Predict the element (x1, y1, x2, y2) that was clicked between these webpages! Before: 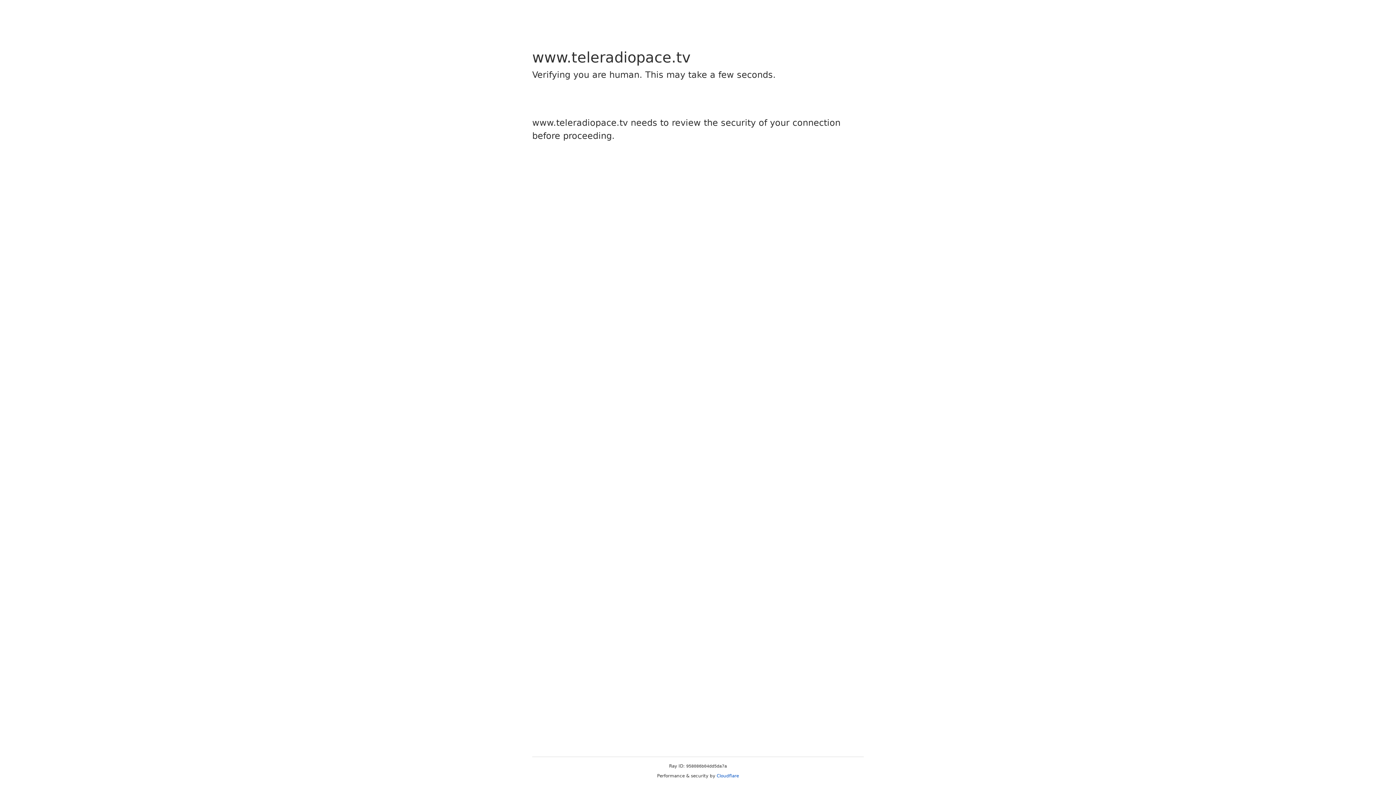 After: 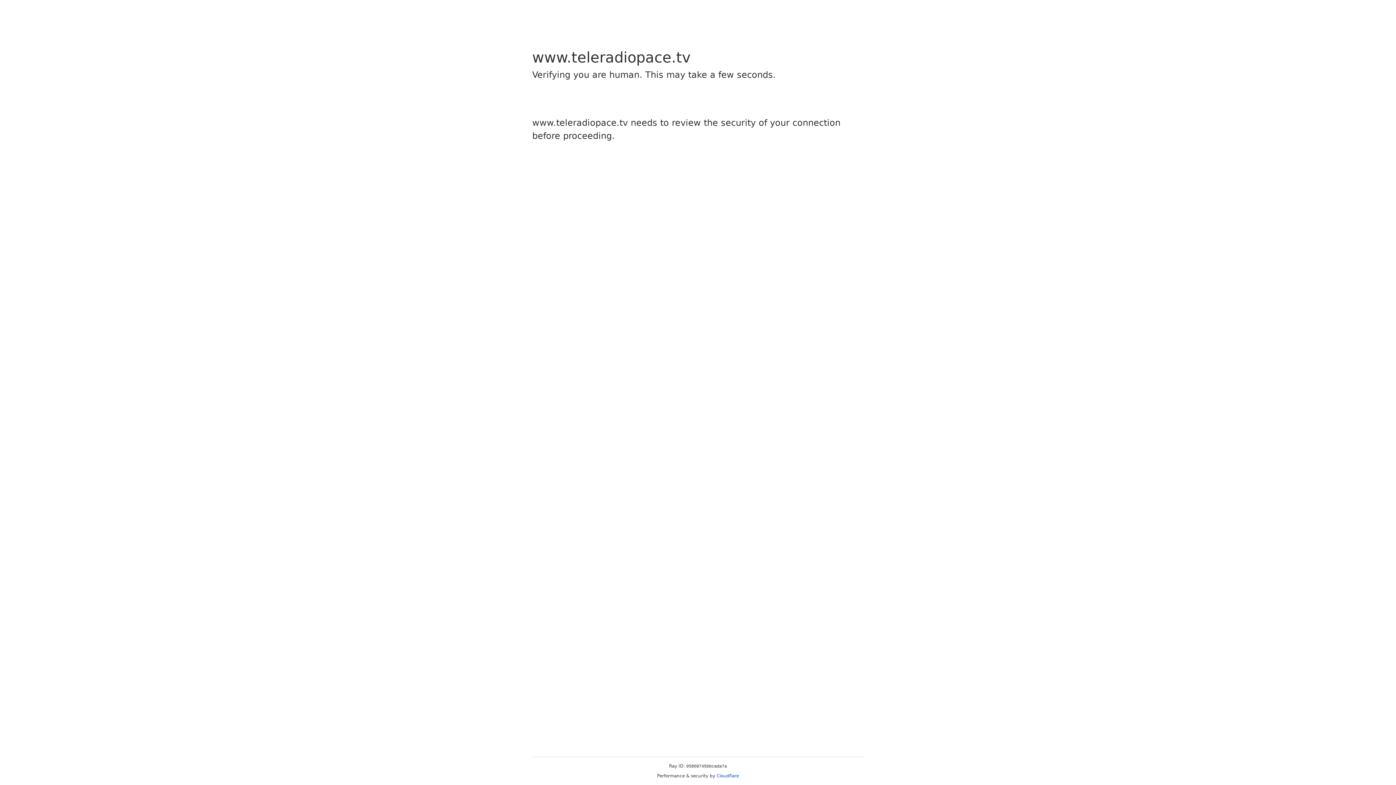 Action: bbox: (716, 773, 739, 778) label: Cloudflare